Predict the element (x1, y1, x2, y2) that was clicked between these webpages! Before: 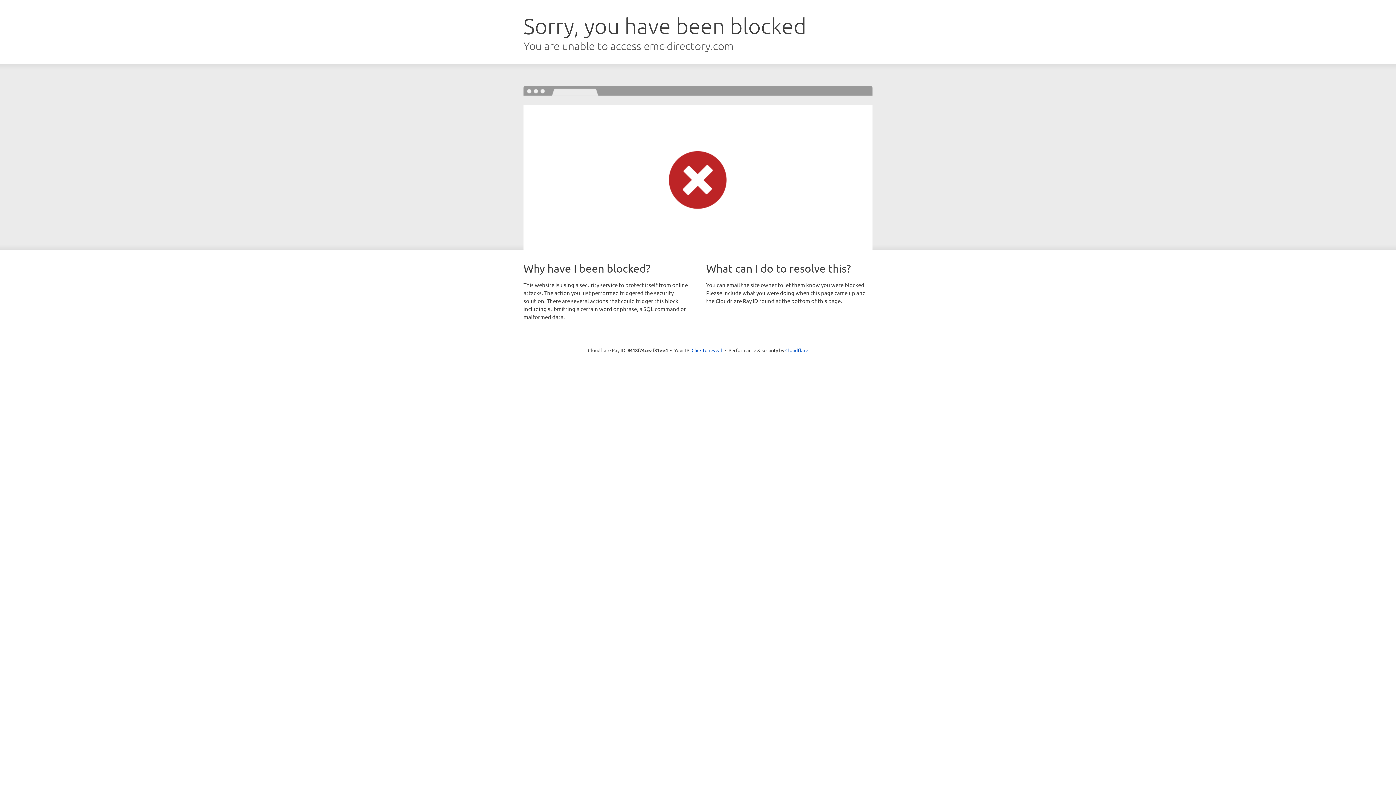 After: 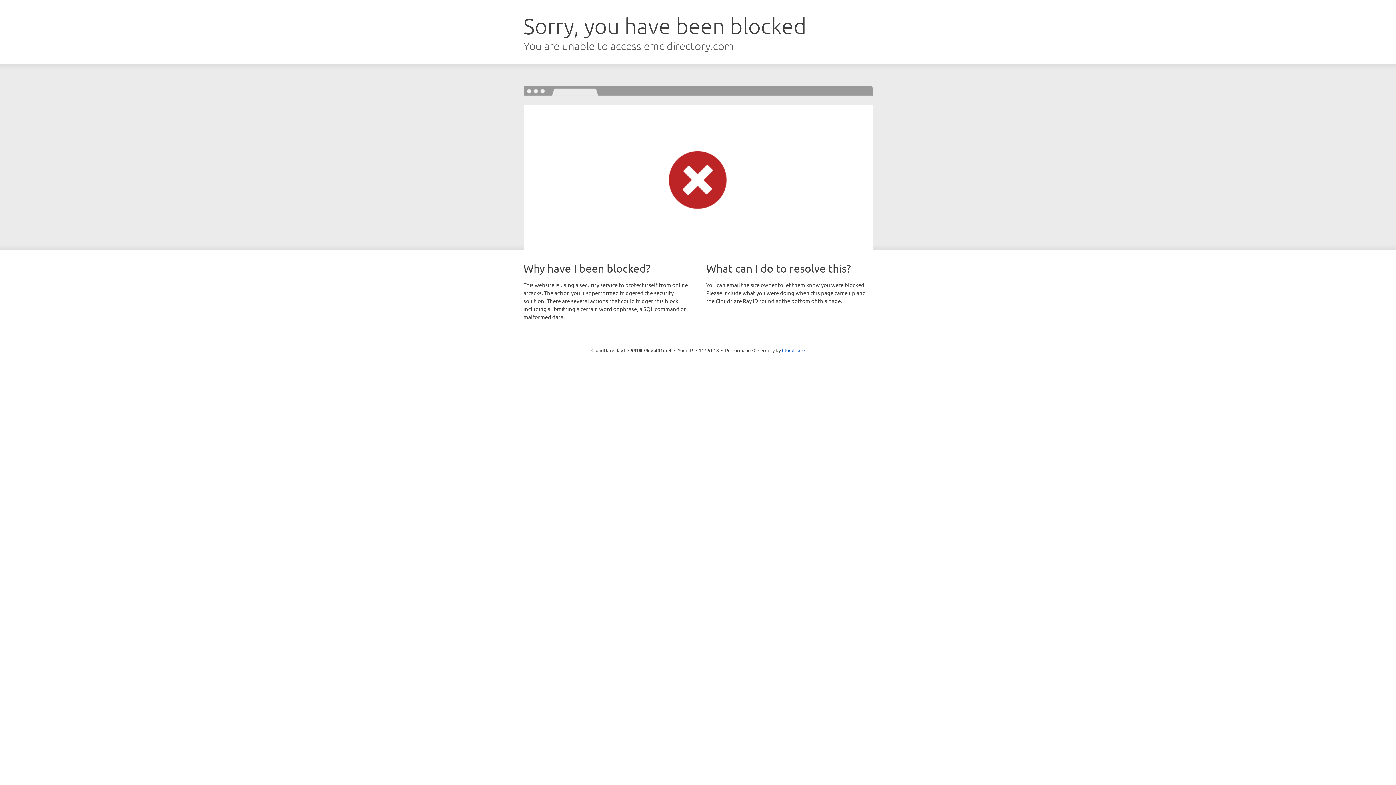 Action: label: Click to reveal bbox: (691, 346, 722, 353)